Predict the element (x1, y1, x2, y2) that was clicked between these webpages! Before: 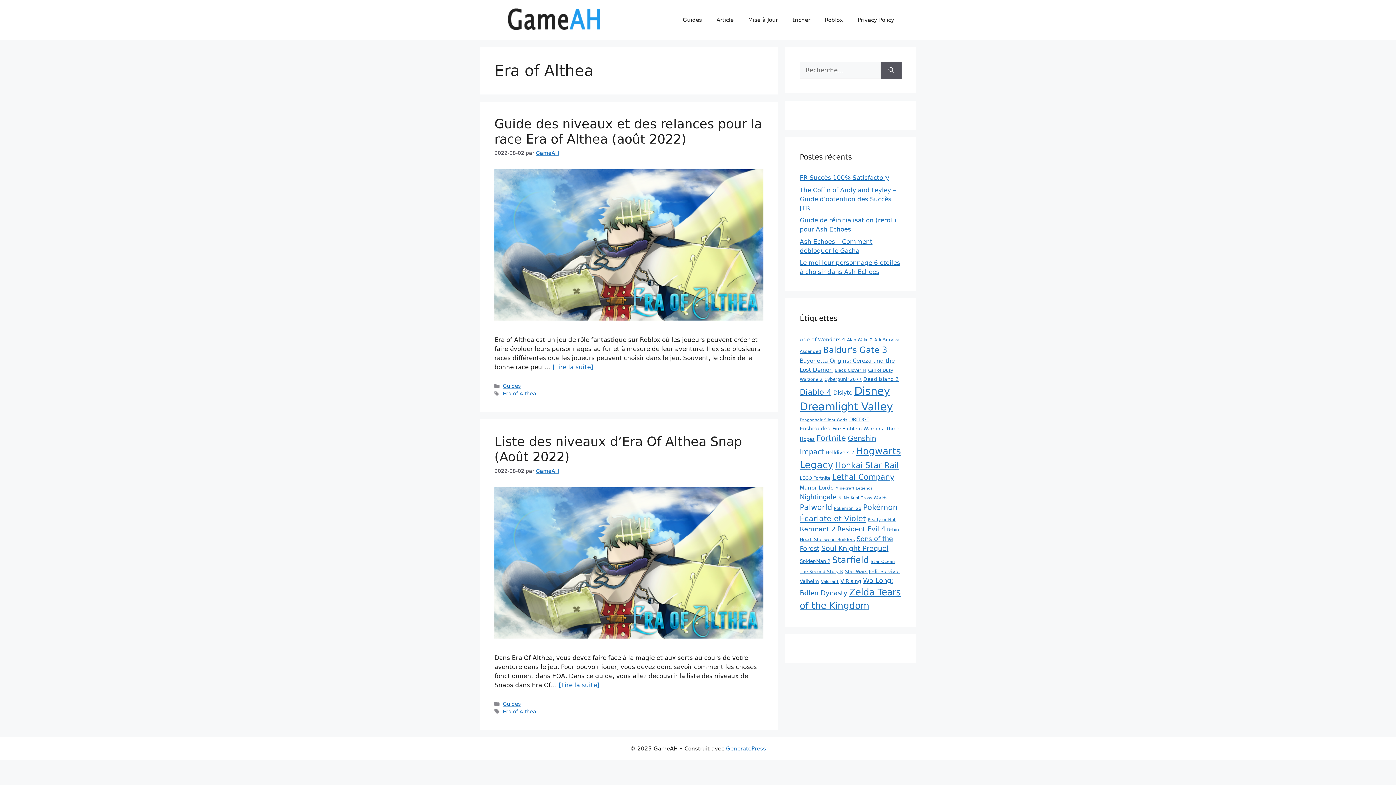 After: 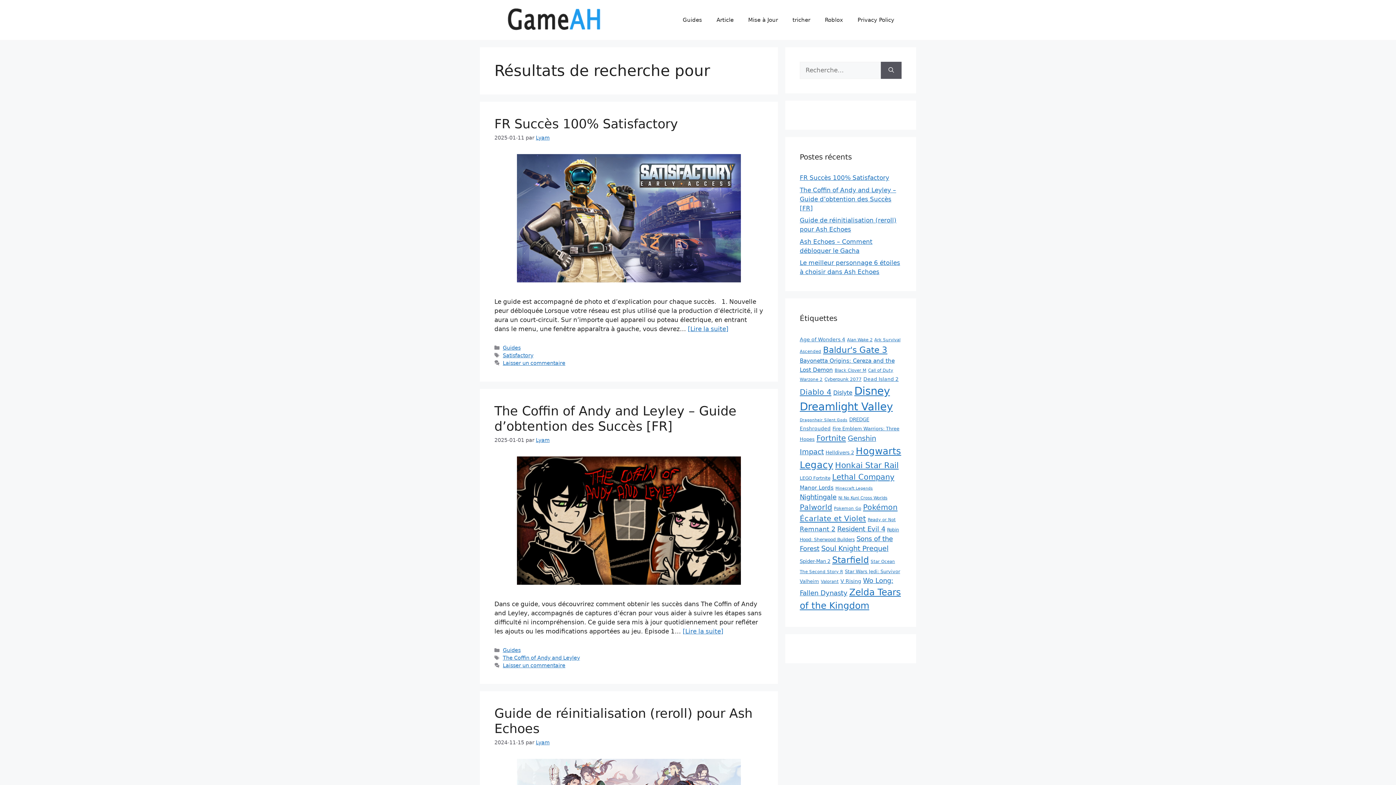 Action: bbox: (881, 61, 901, 78) label: Rechercher